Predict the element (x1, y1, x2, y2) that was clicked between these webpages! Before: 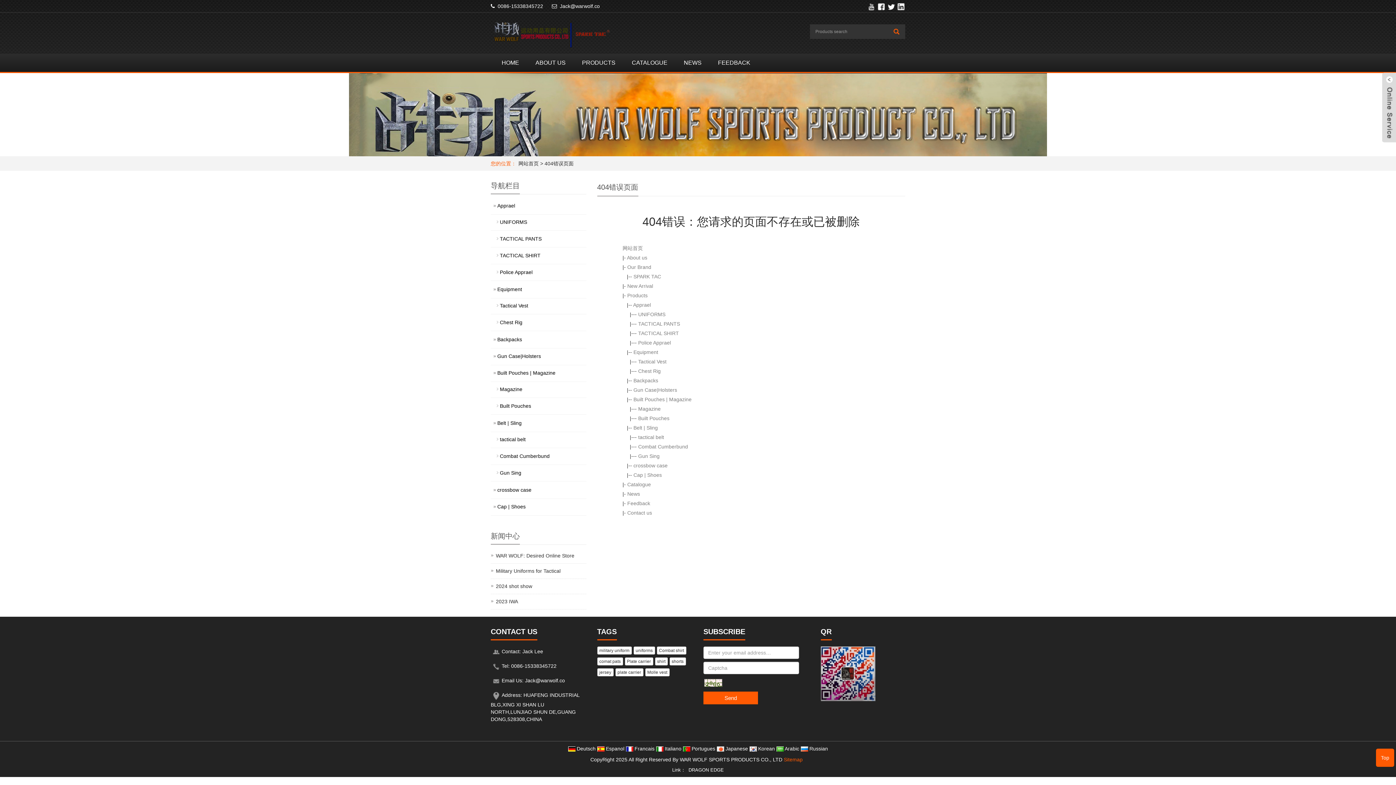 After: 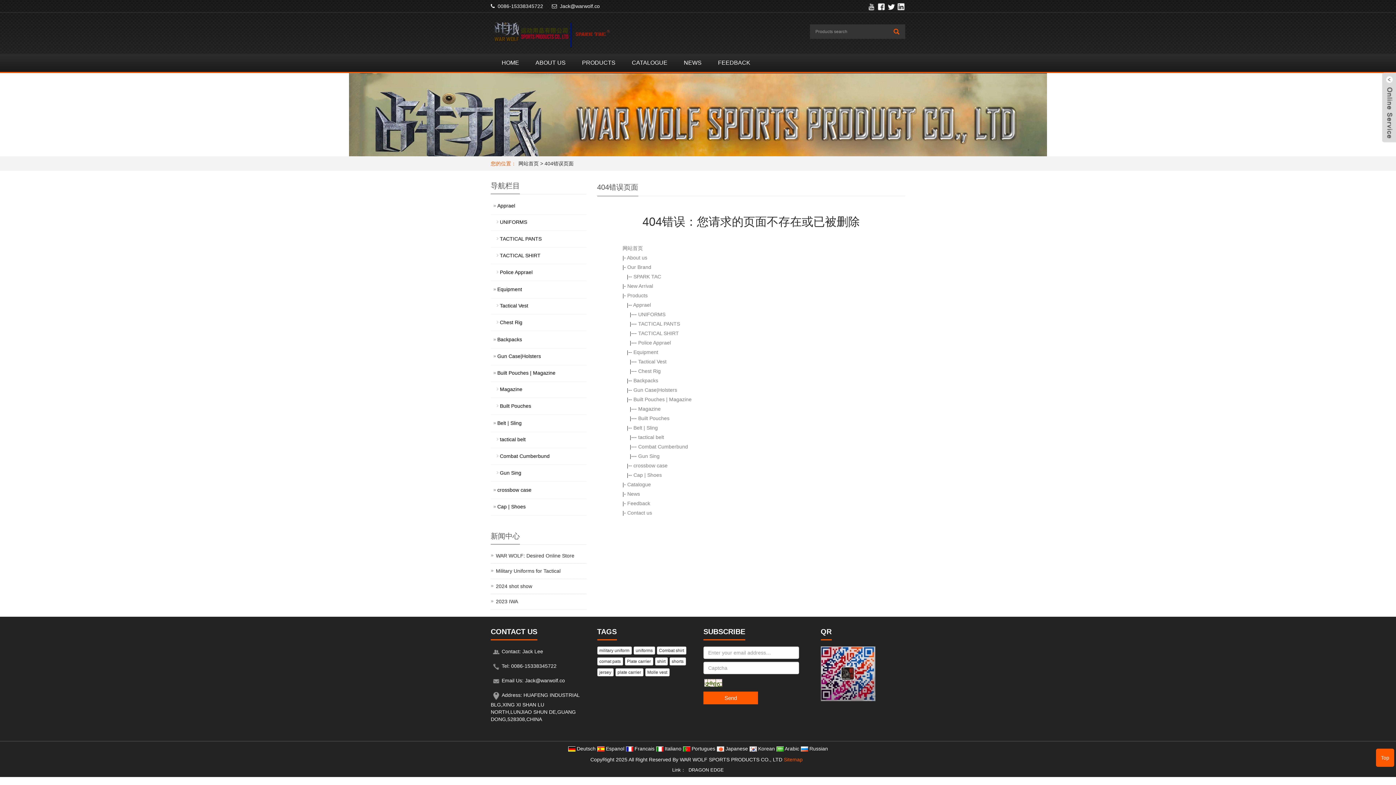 Action: label:  Portugues bbox: (683, 746, 715, 752)